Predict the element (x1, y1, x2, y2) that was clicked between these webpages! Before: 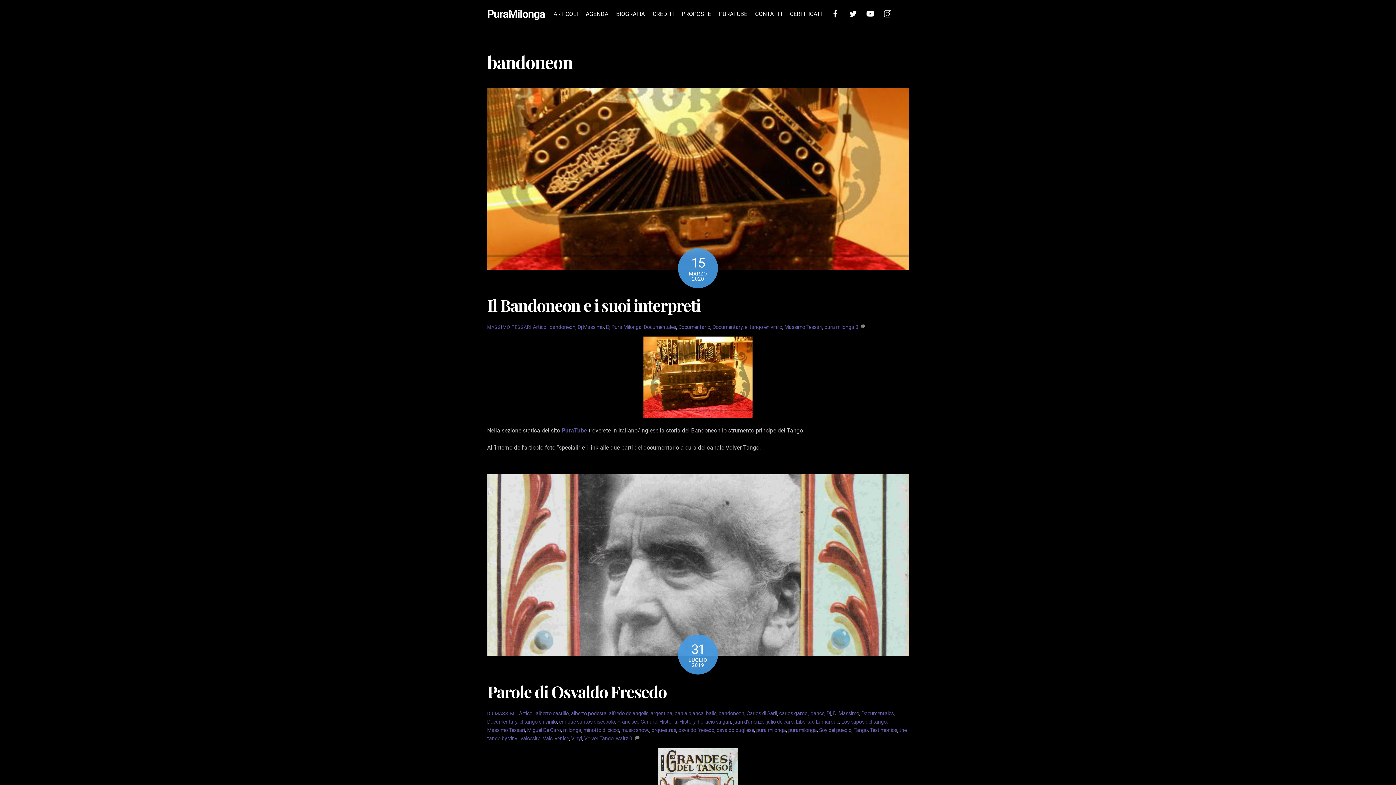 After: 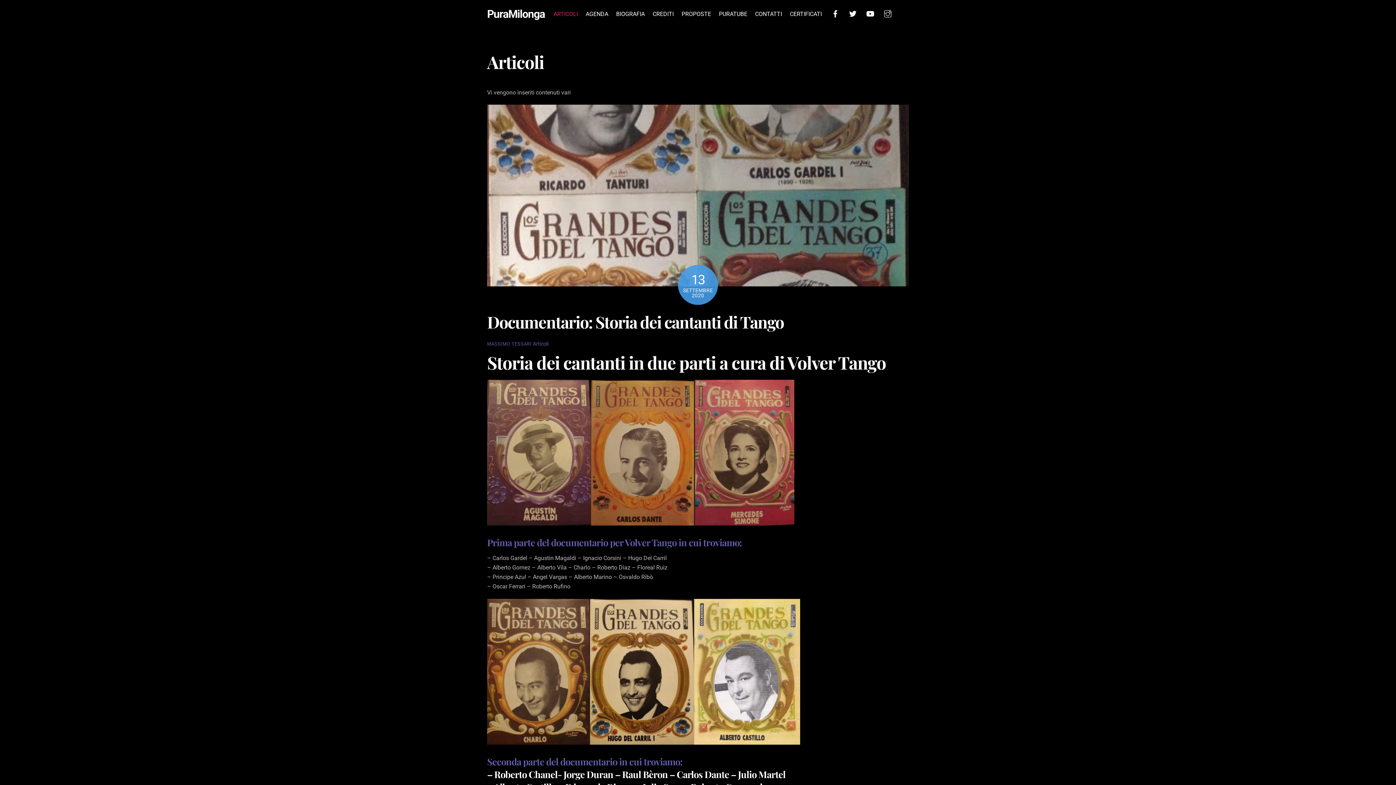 Action: label: Articoli bbox: (519, 711, 534, 717)